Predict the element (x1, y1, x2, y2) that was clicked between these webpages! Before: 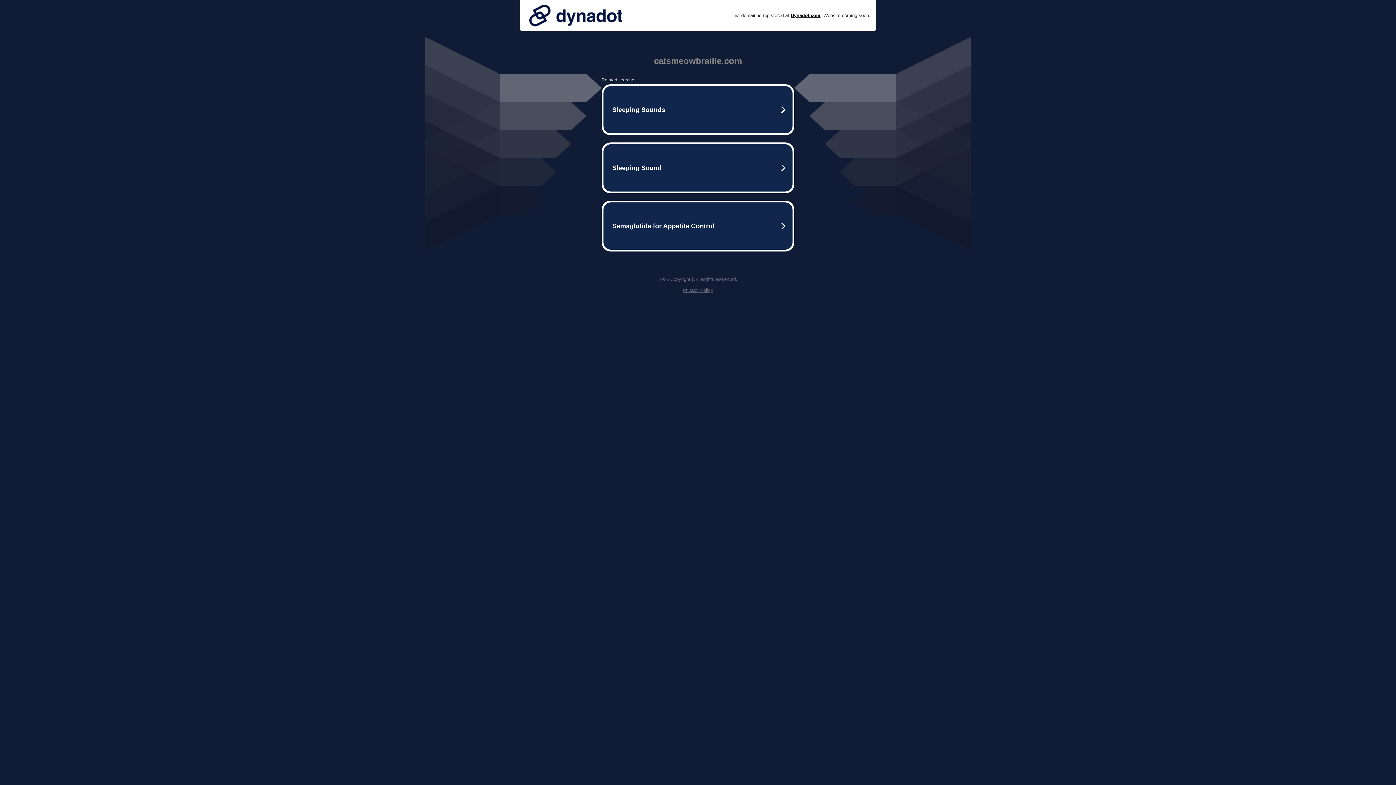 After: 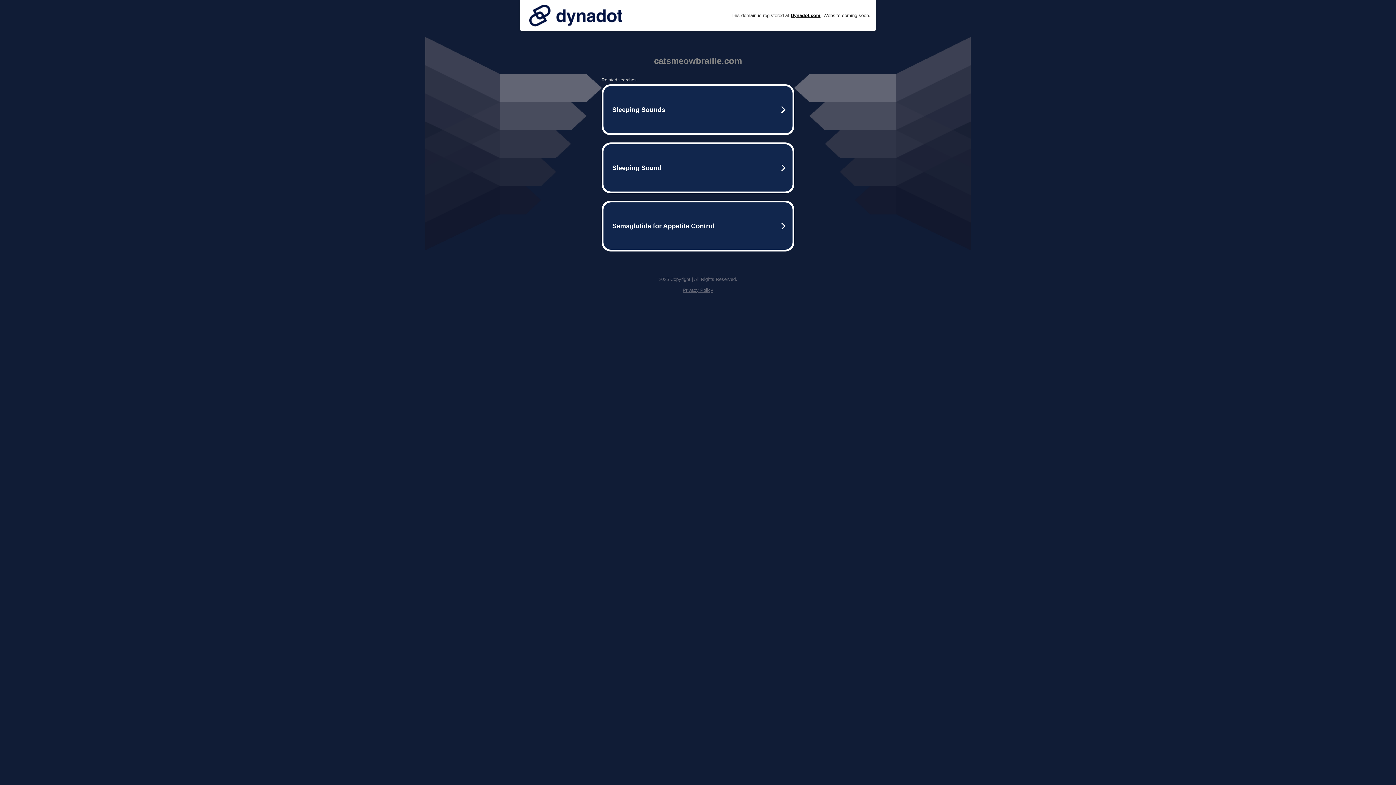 Action: bbox: (525, 0, 626, 30)